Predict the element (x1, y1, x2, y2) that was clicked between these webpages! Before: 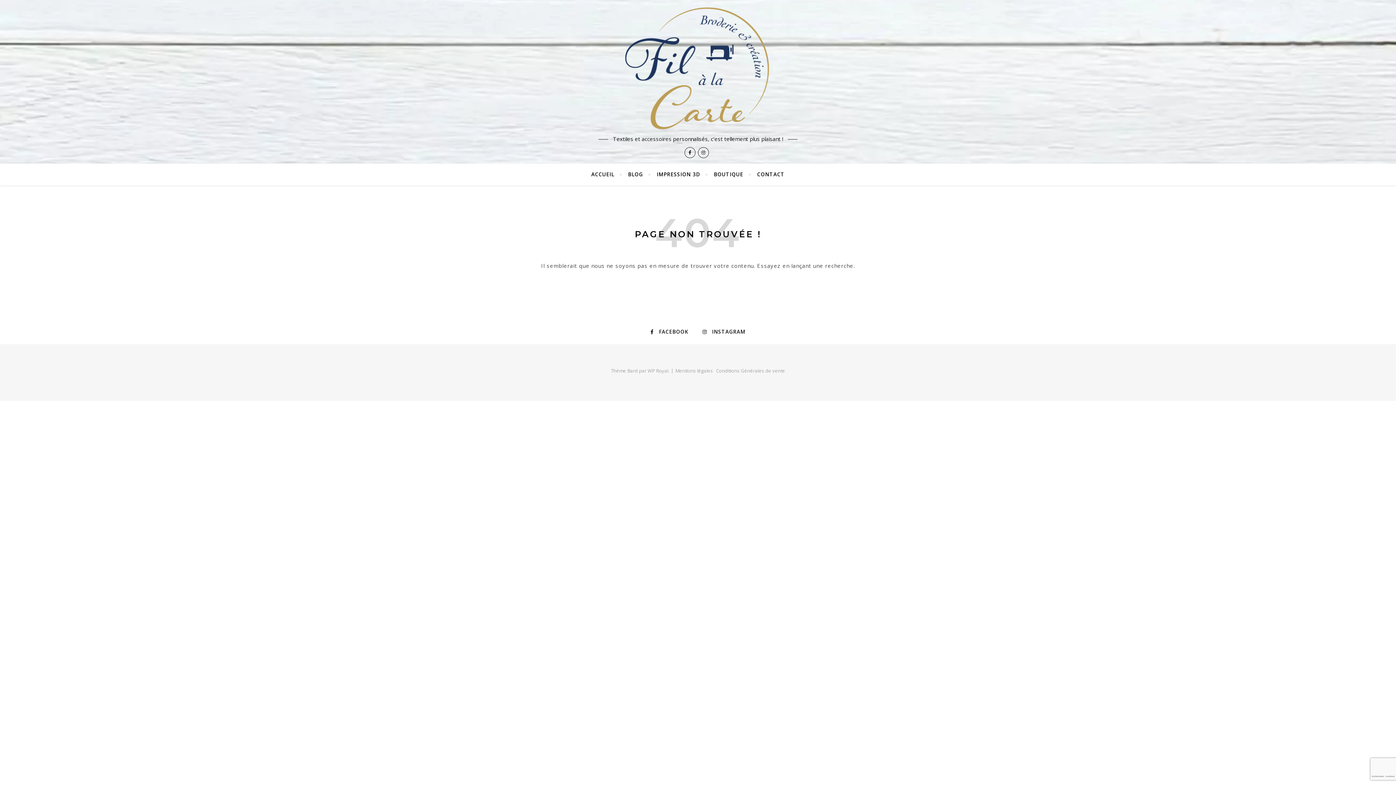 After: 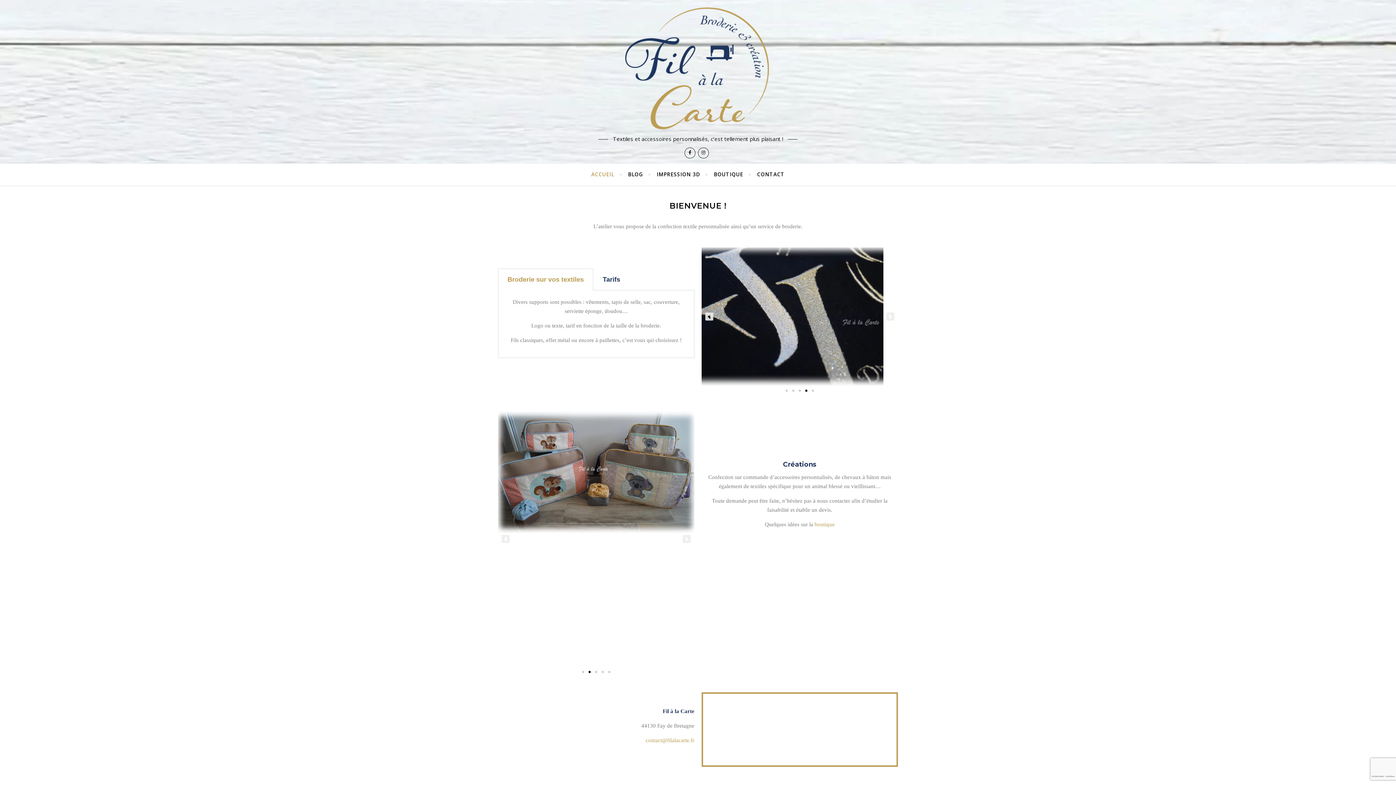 Action: label: ACCUEIL bbox: (591, 163, 620, 185)